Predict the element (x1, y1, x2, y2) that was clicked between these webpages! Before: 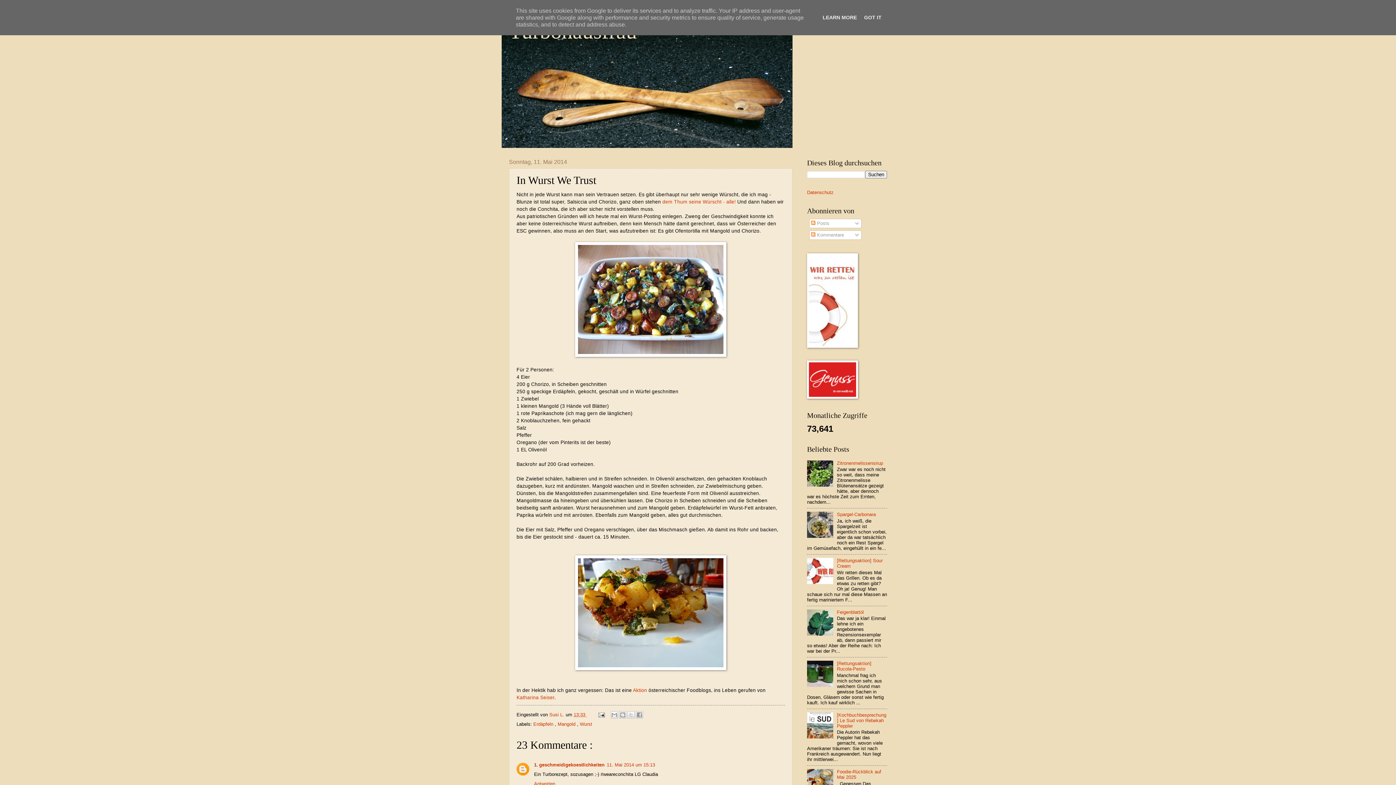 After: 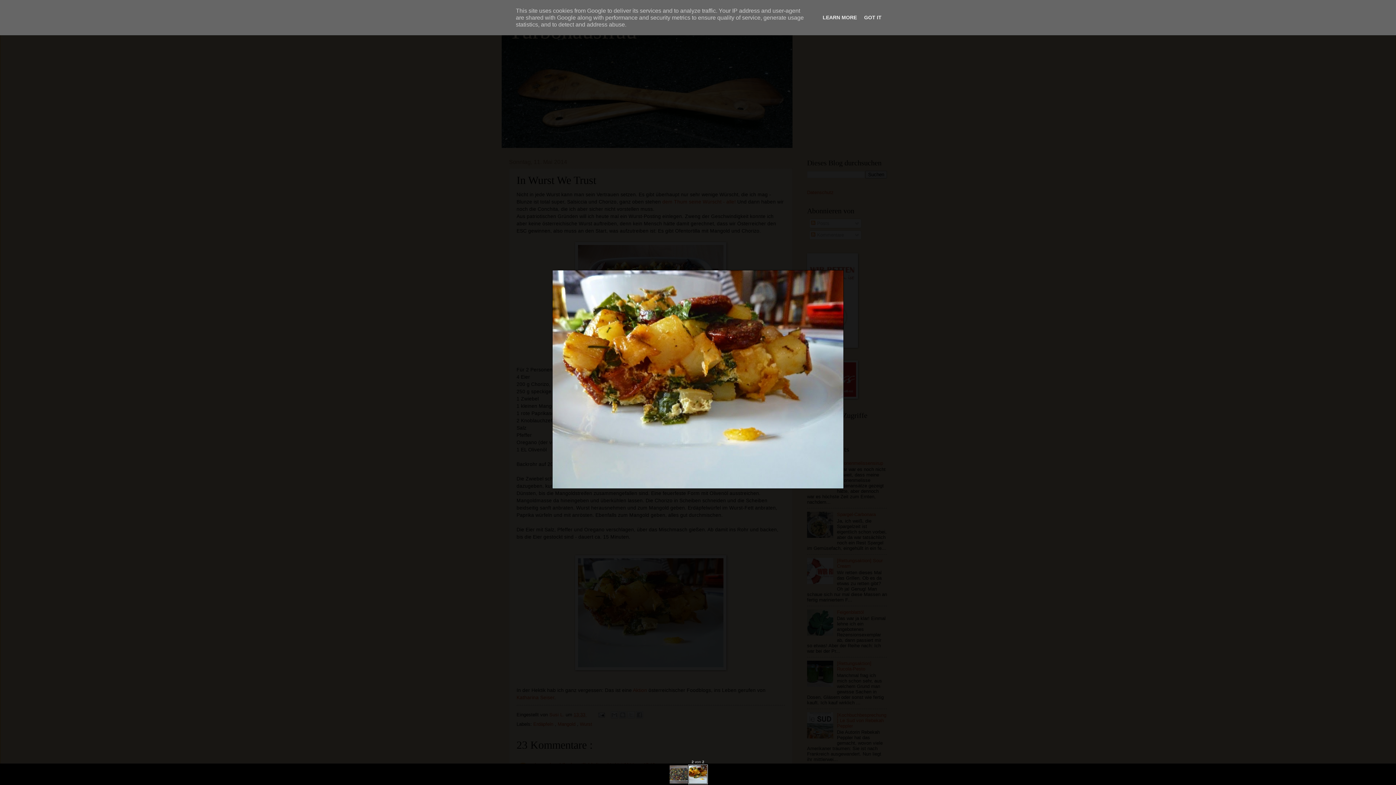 Action: bbox: (575, 666, 726, 671)